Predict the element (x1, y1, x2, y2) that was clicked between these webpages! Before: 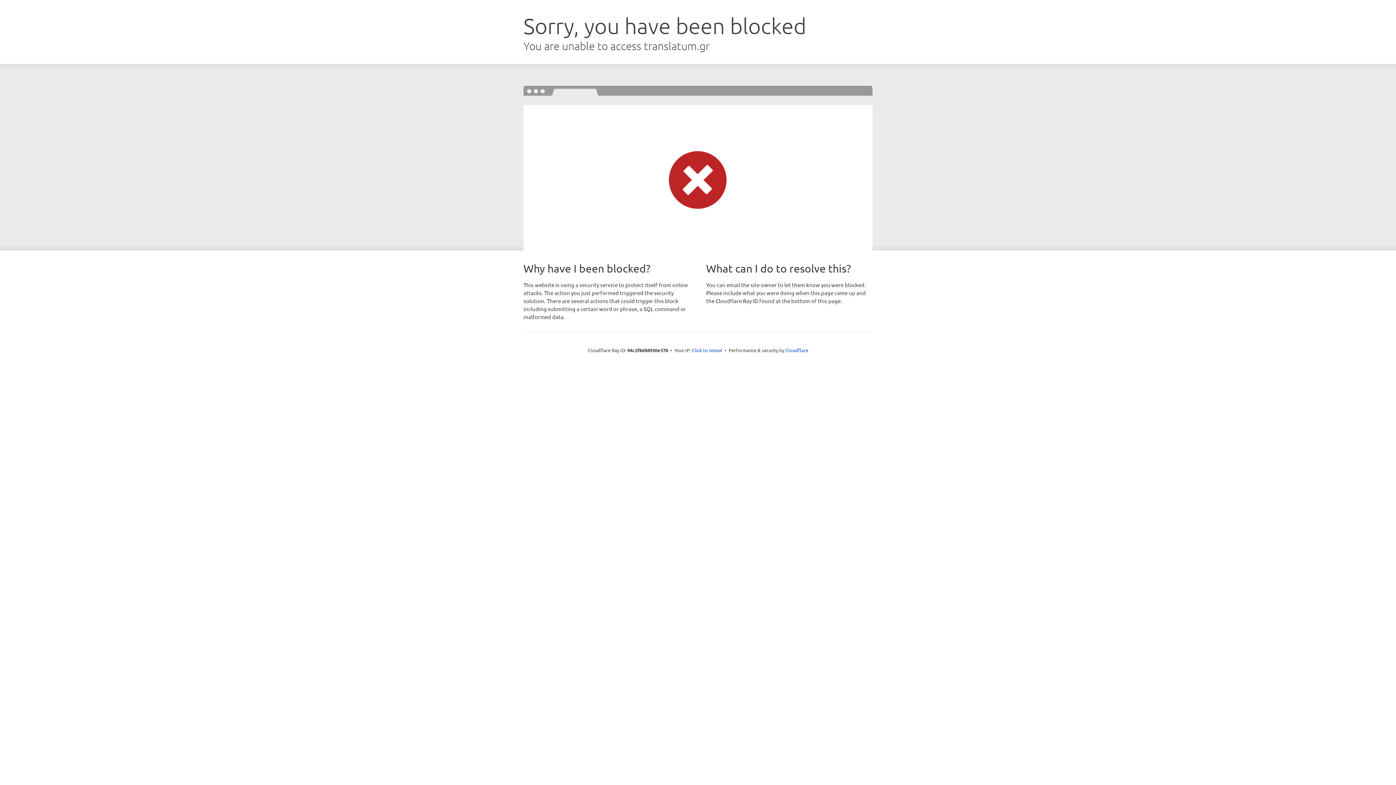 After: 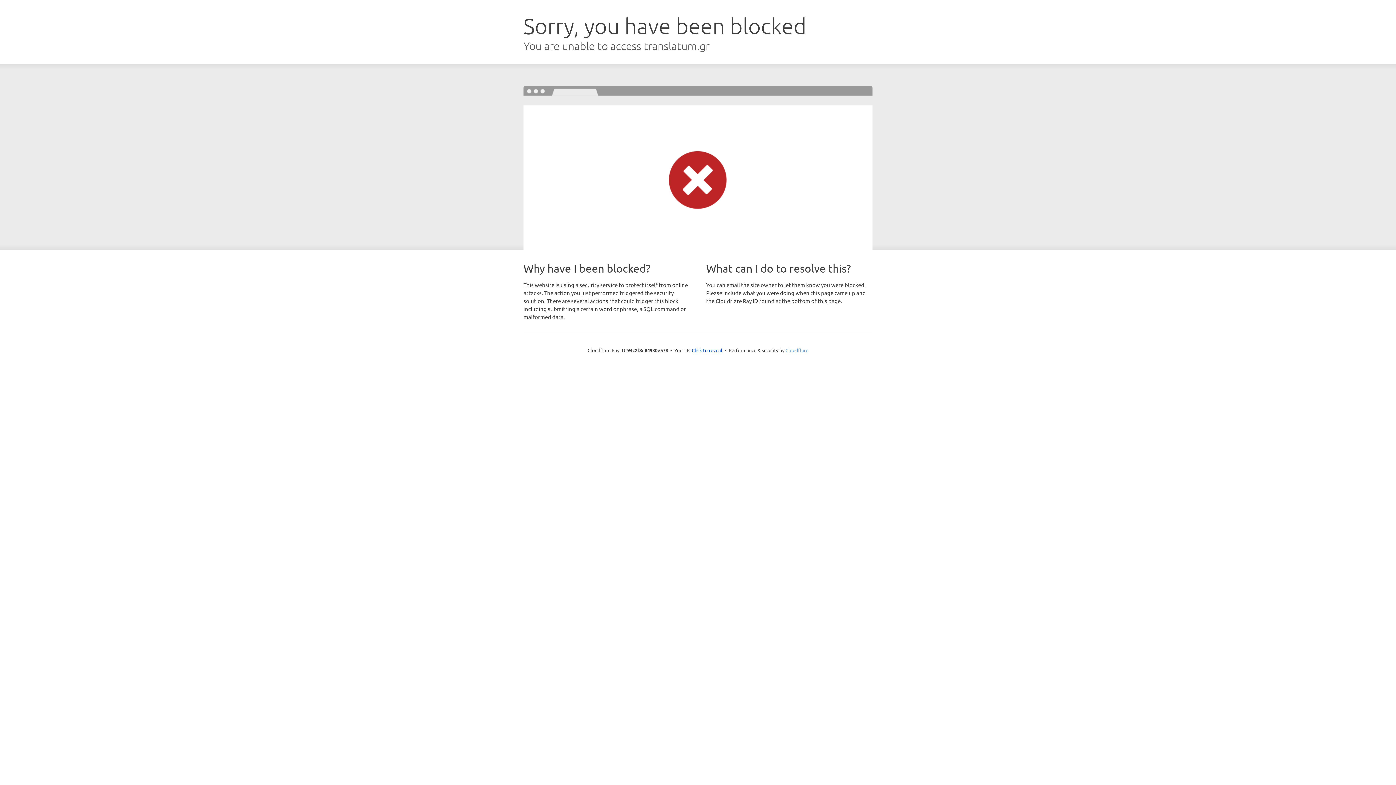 Action: bbox: (785, 347, 808, 353) label: Cloudflare